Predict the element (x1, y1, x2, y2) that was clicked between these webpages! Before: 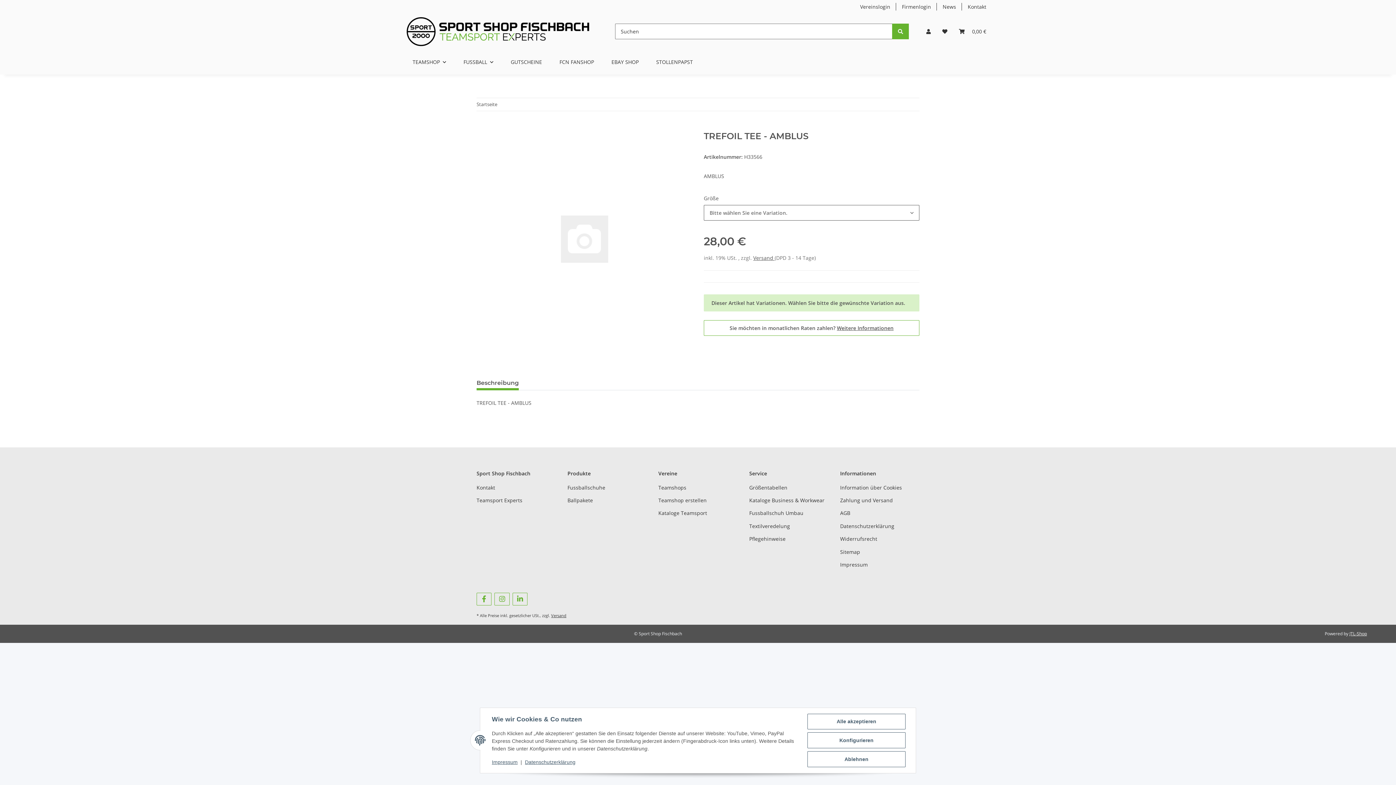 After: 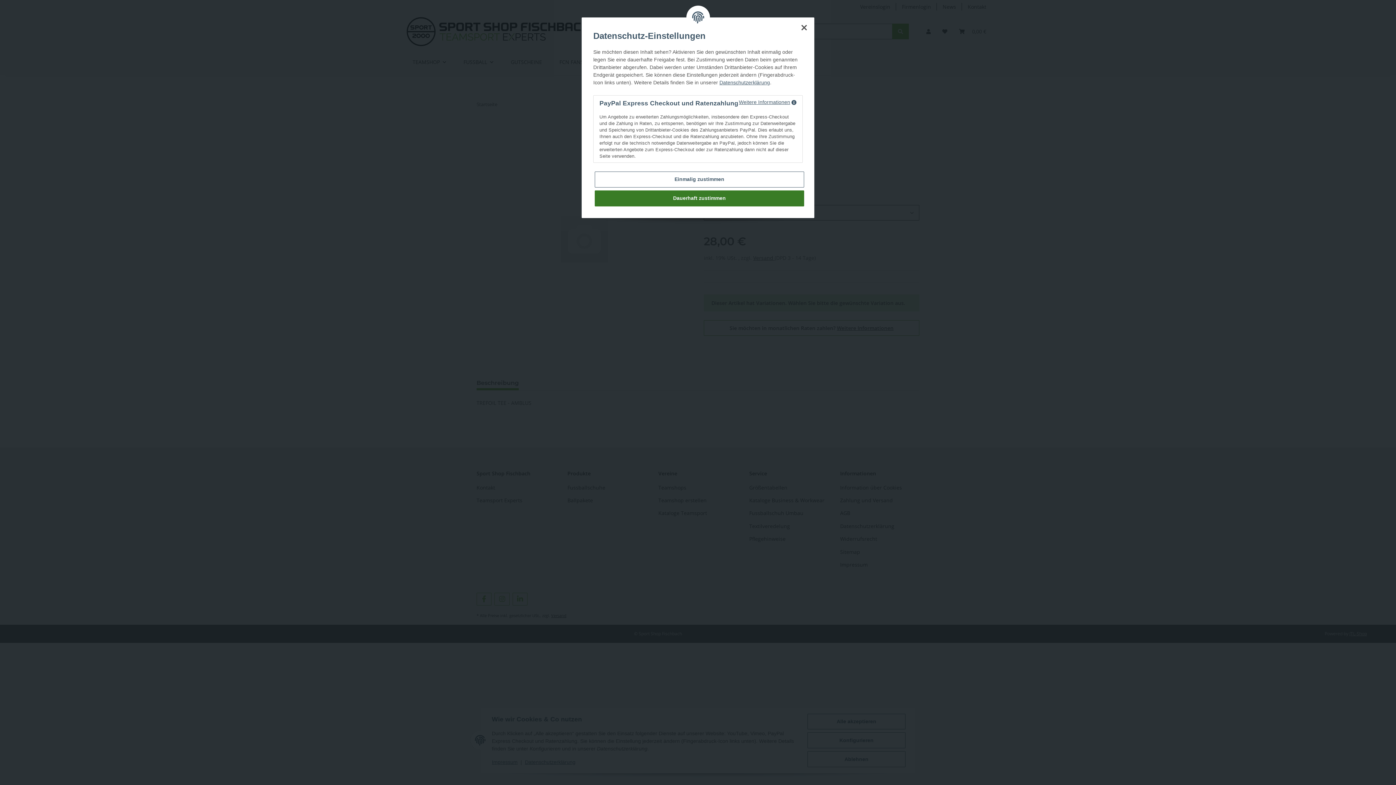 Action: bbox: (837, 324, 893, 331) label: Weitere Informationen